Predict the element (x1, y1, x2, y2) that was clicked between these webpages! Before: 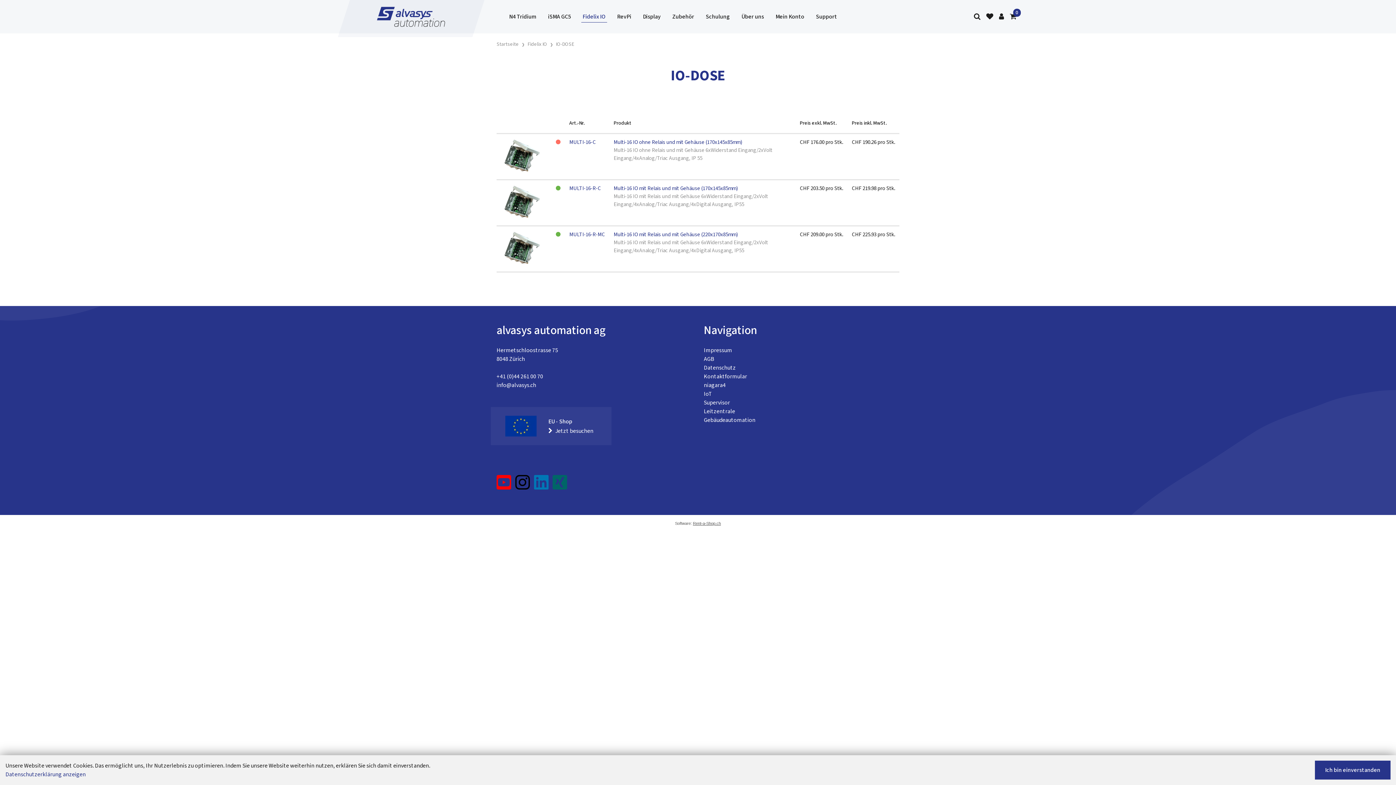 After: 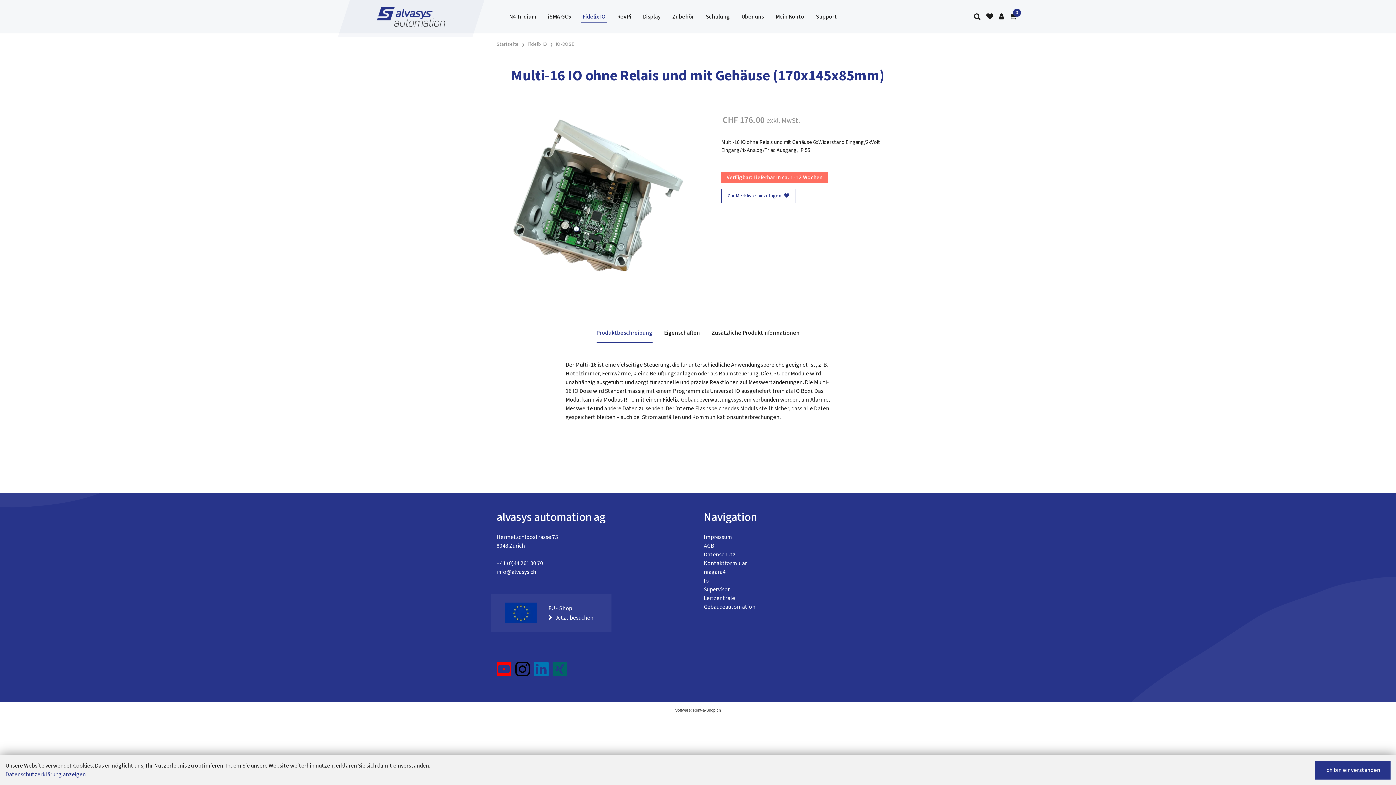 Action: bbox: (501, 152, 547, 160)